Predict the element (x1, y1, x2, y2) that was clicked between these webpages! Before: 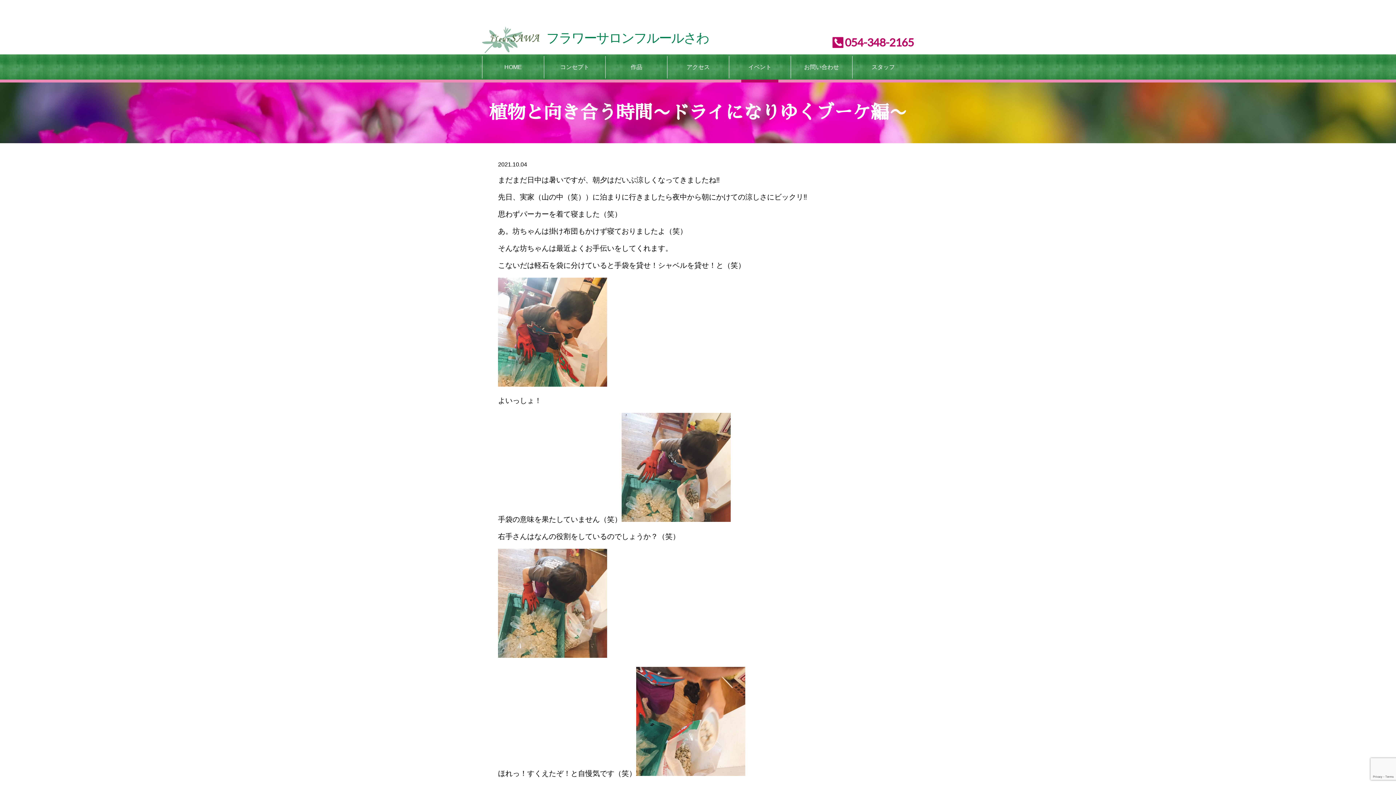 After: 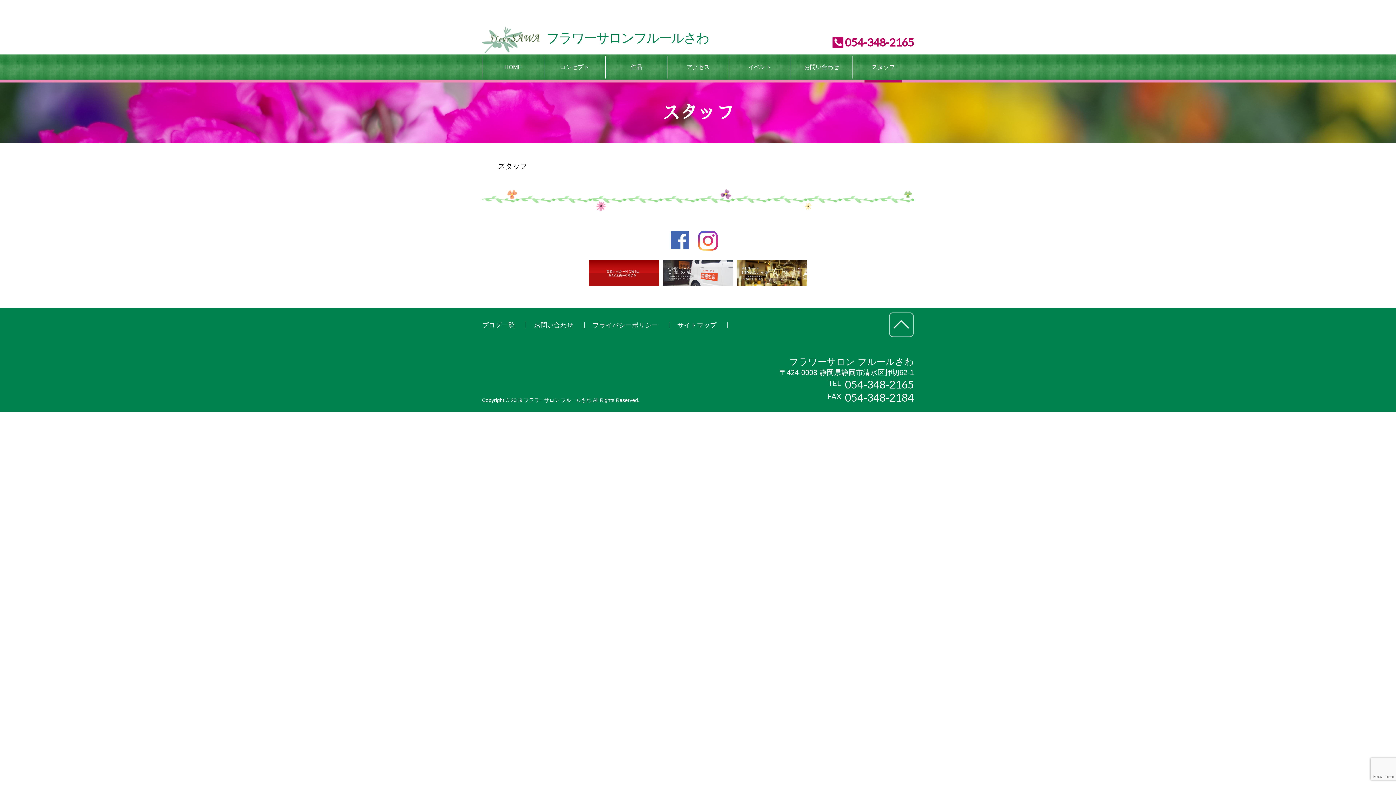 Action: label: スタッフ bbox: (852, 56, 914, 78)